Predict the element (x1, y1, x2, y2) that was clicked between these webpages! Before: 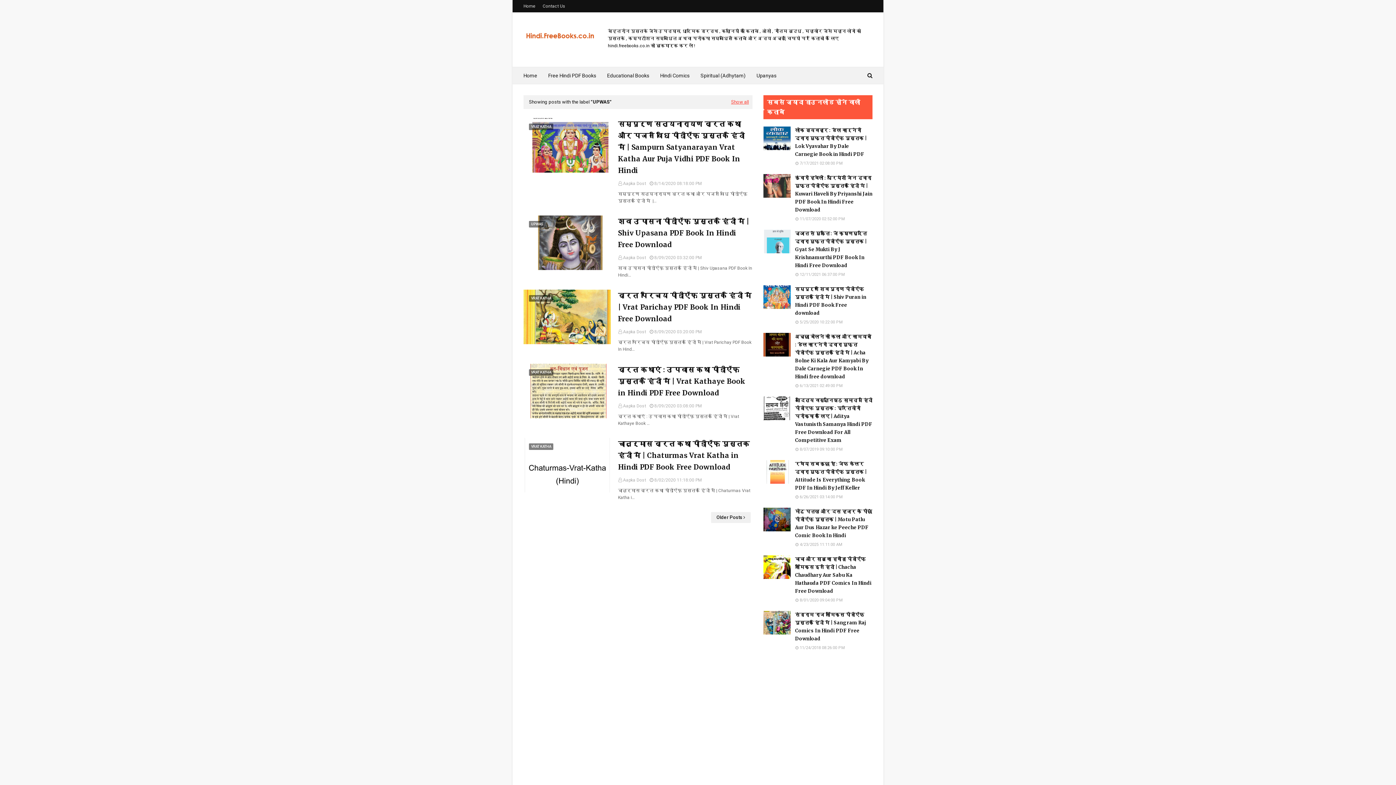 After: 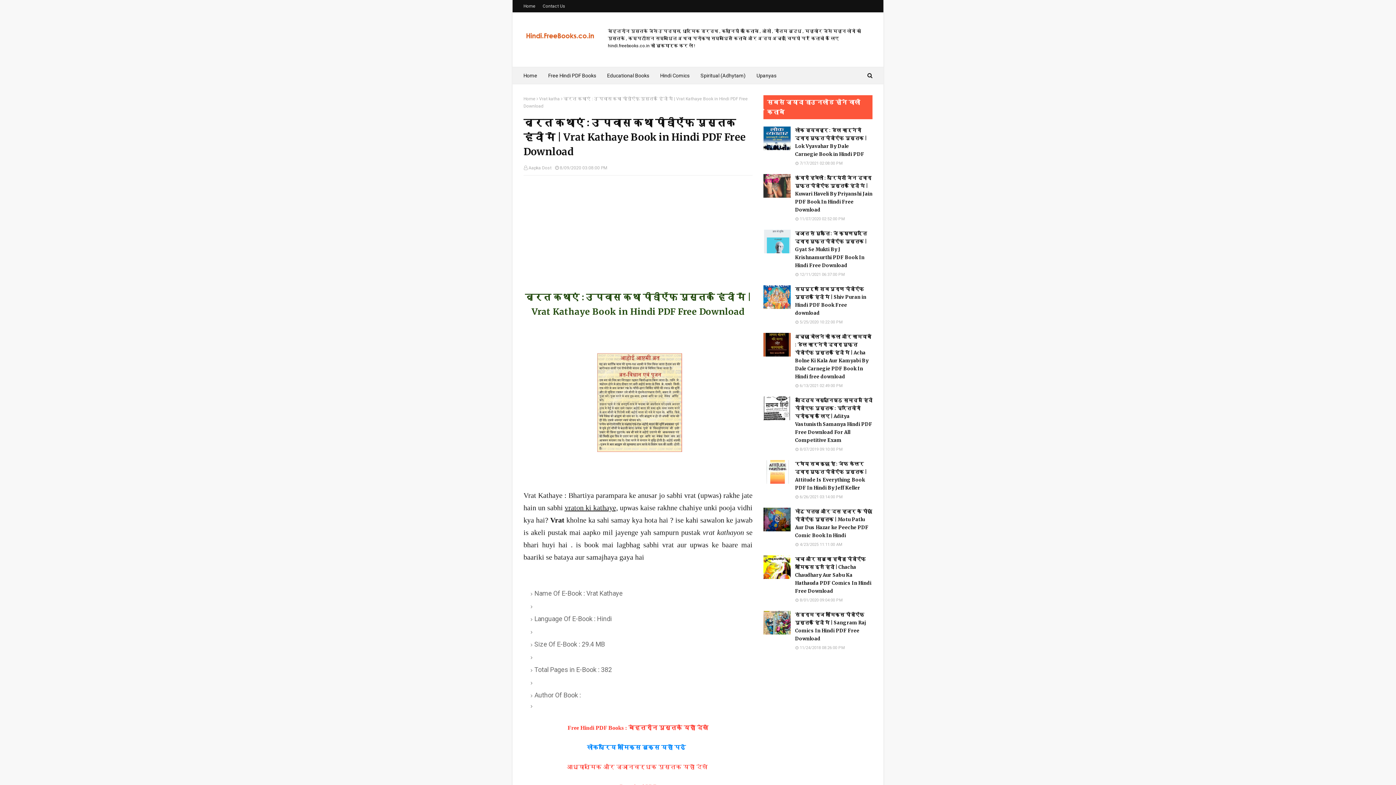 Action: label: व्रत कथाएं : उपवास कथा पीडीऍफ़ पुस्तक हिंदी में | Vrat Kathaye Book in Hindi PDF Free Download bbox: (618, 364, 752, 398)